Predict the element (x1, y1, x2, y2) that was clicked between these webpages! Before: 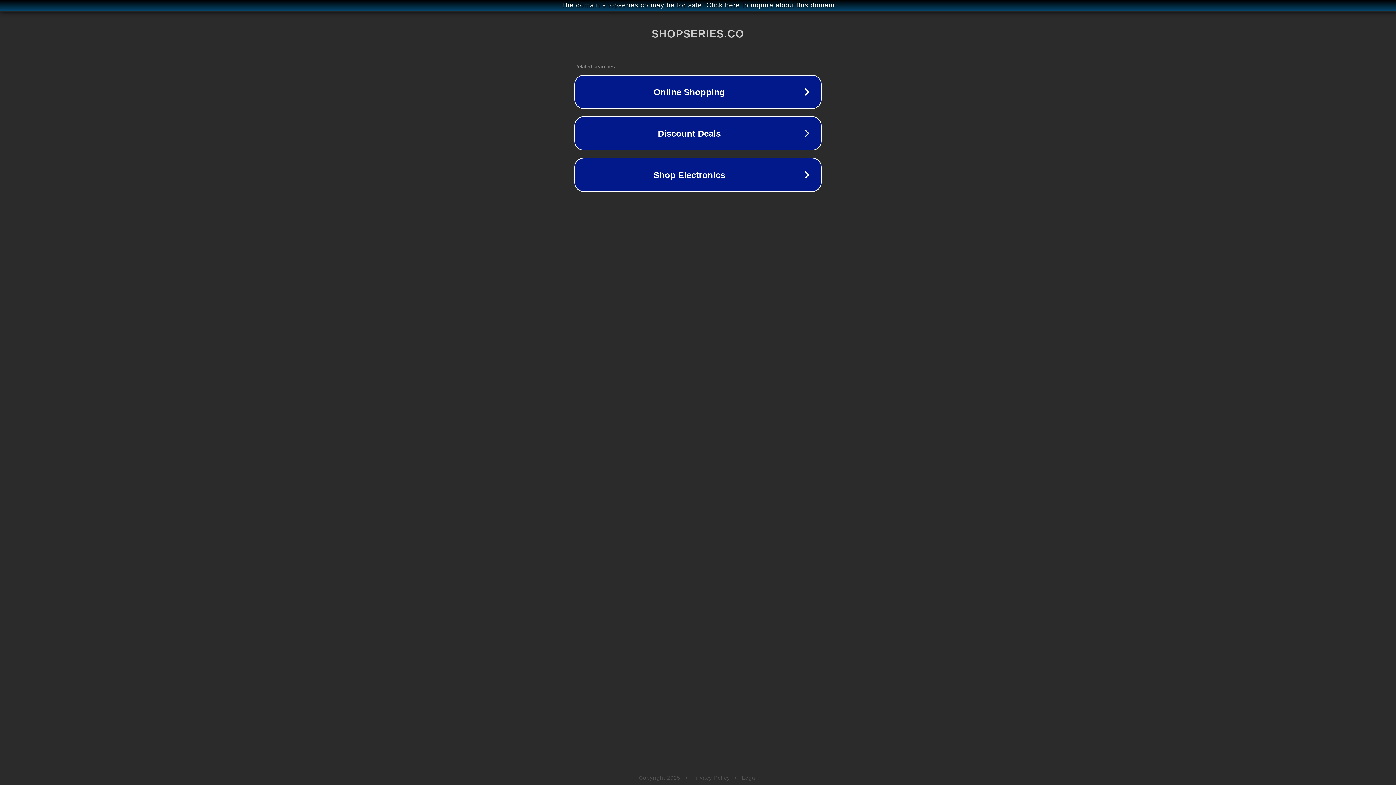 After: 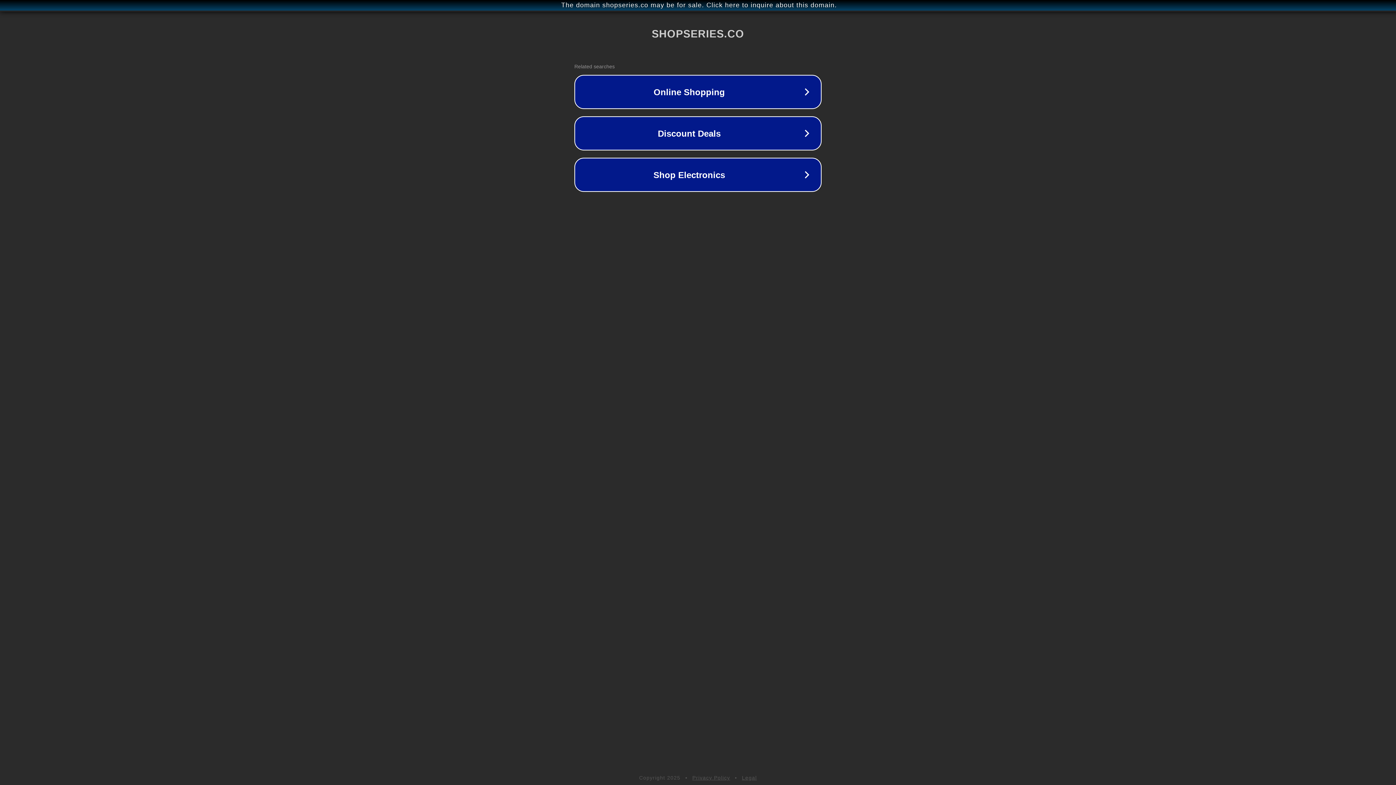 Action: bbox: (742, 775, 757, 781) label: Legal